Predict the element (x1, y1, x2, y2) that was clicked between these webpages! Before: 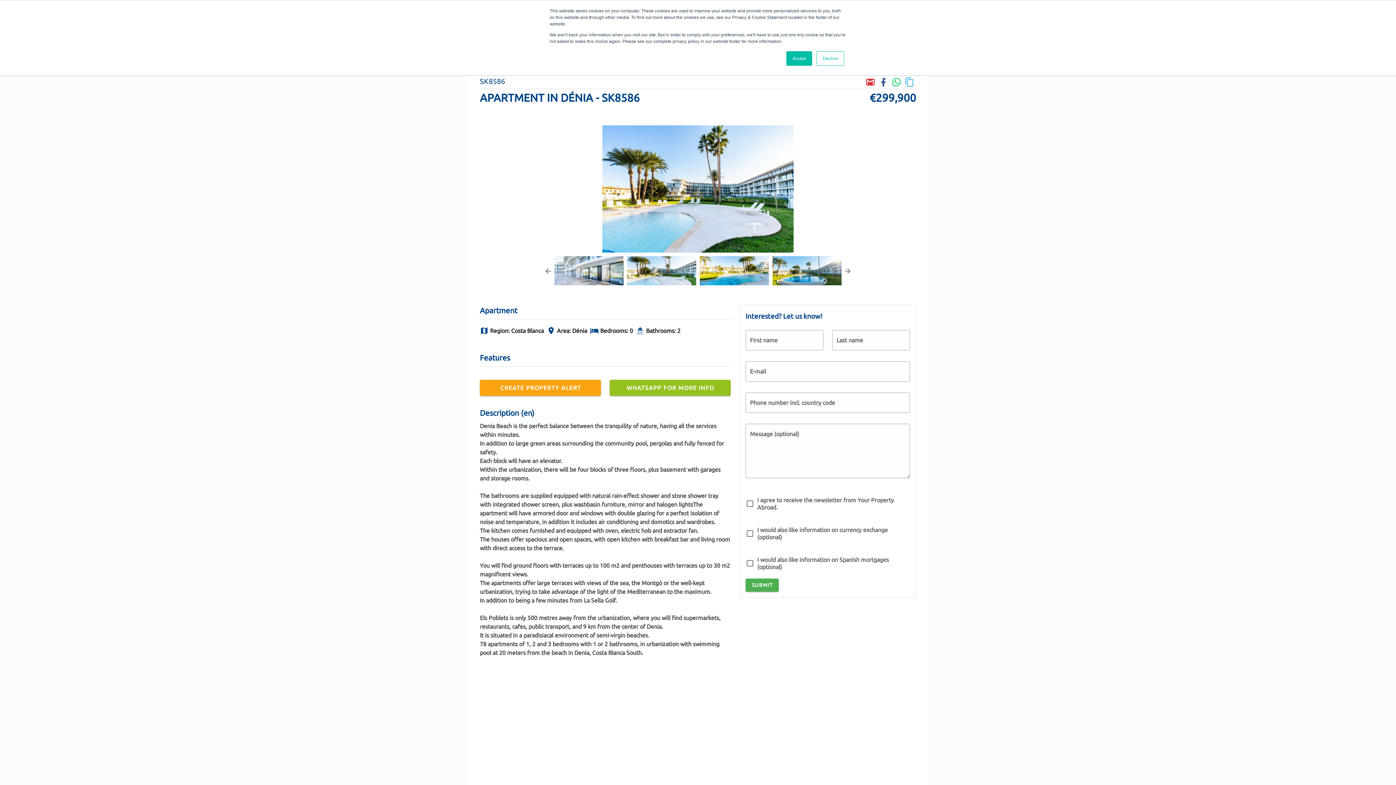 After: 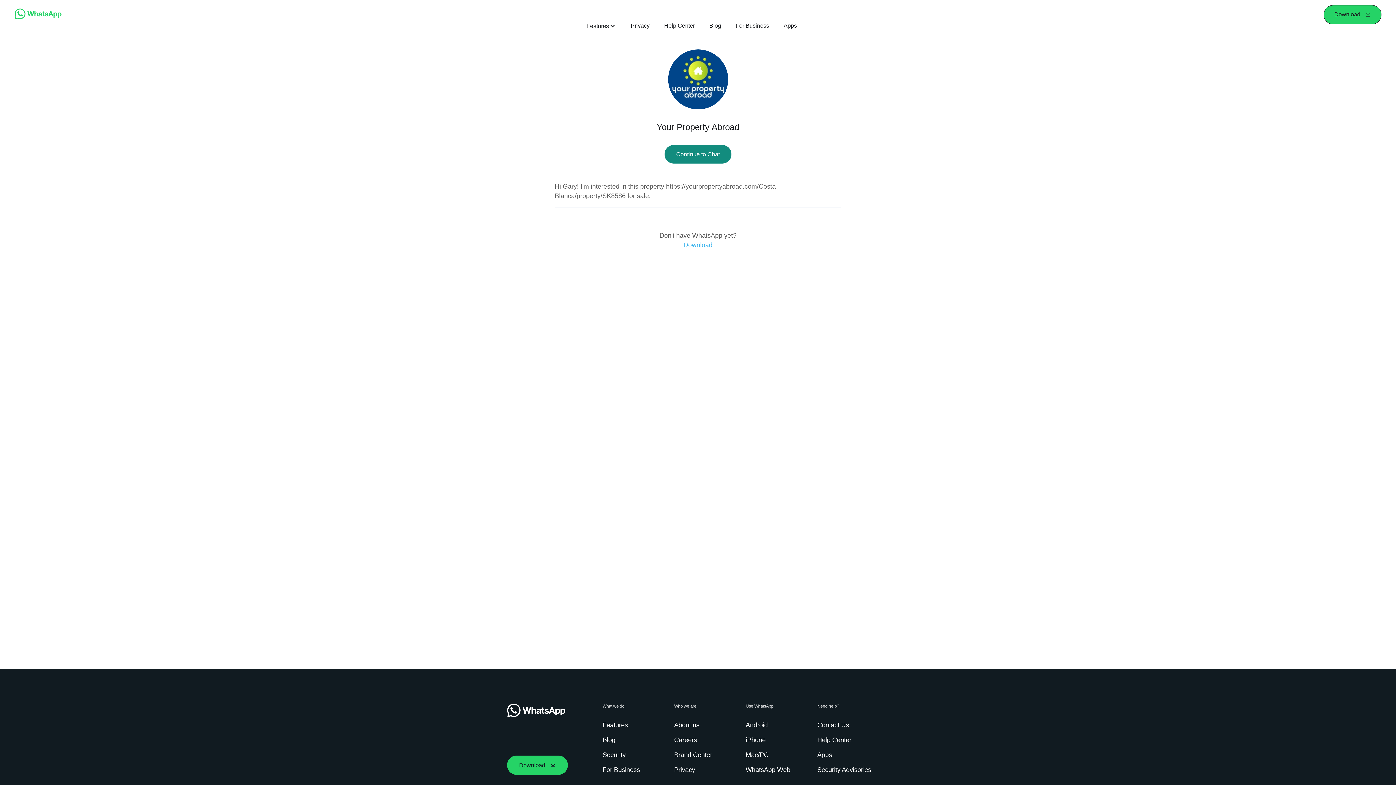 Action: label: WHATSAPP FOR MORE INFO bbox: (609, 380, 730, 396)